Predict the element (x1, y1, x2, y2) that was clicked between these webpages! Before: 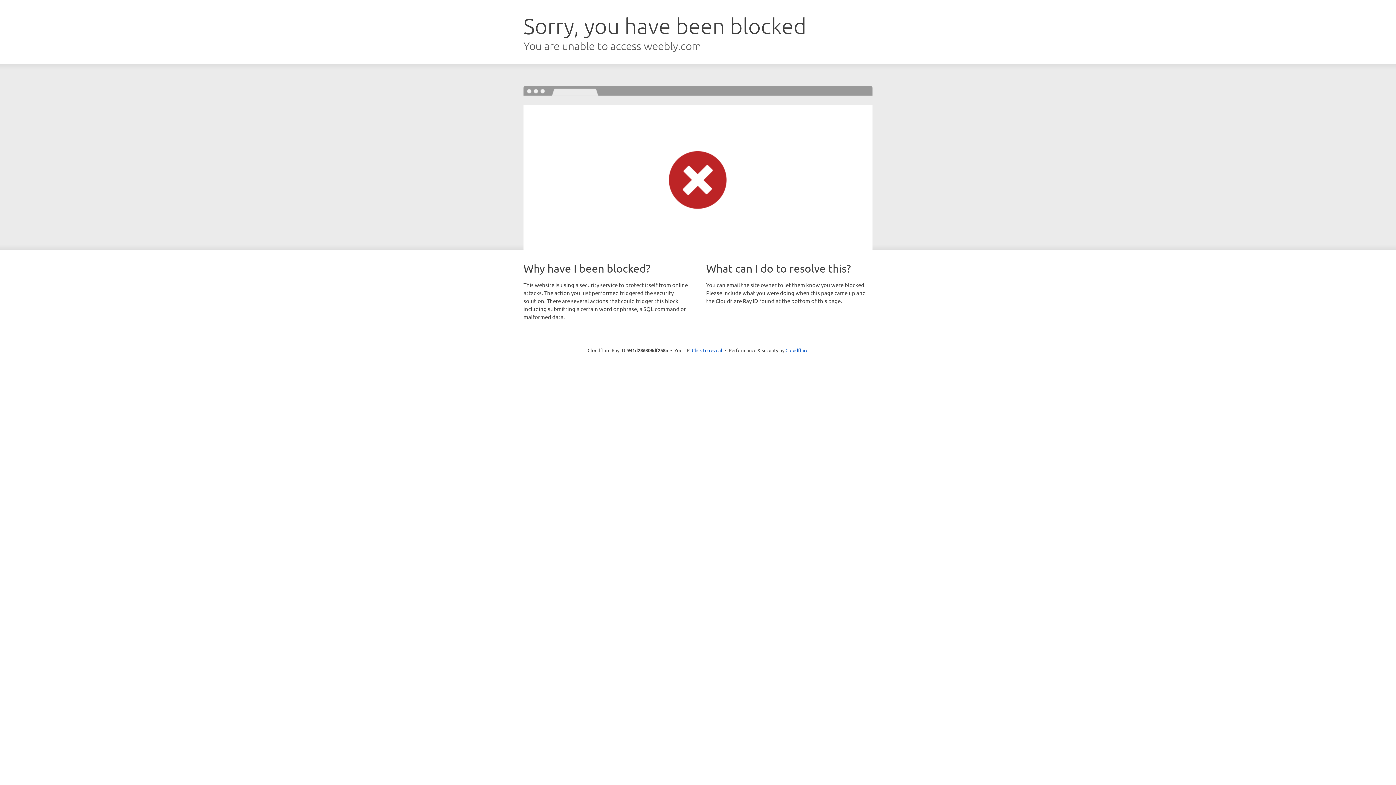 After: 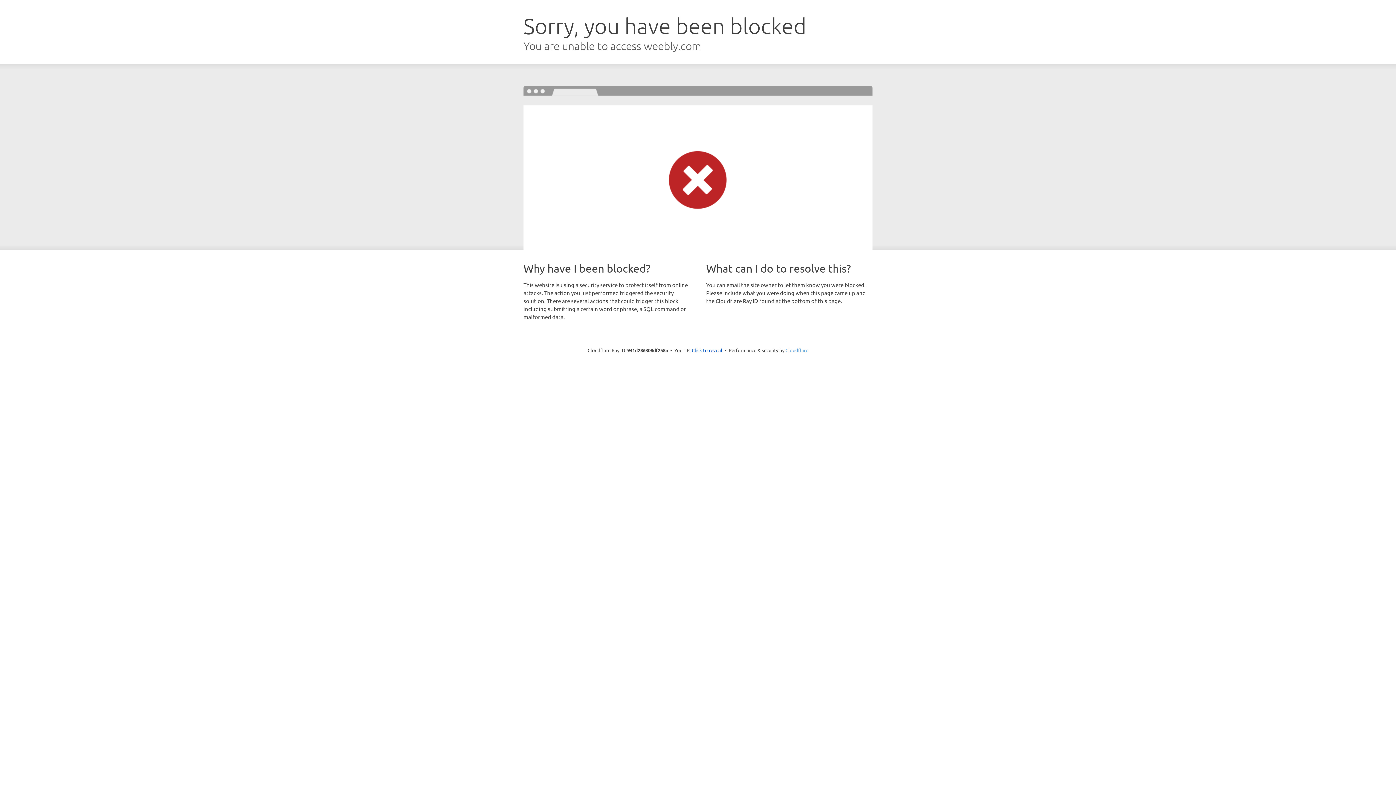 Action: bbox: (785, 347, 808, 353) label: Cloudflare